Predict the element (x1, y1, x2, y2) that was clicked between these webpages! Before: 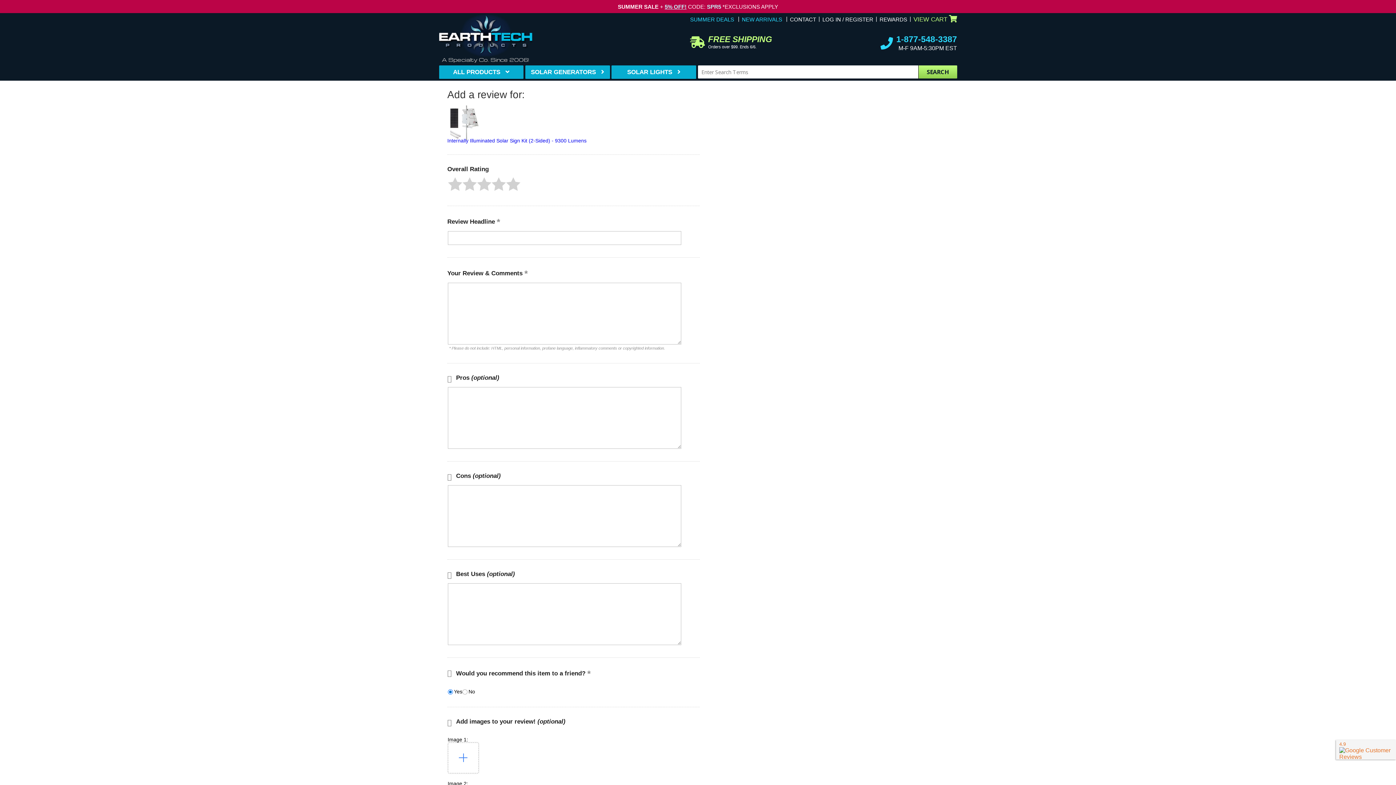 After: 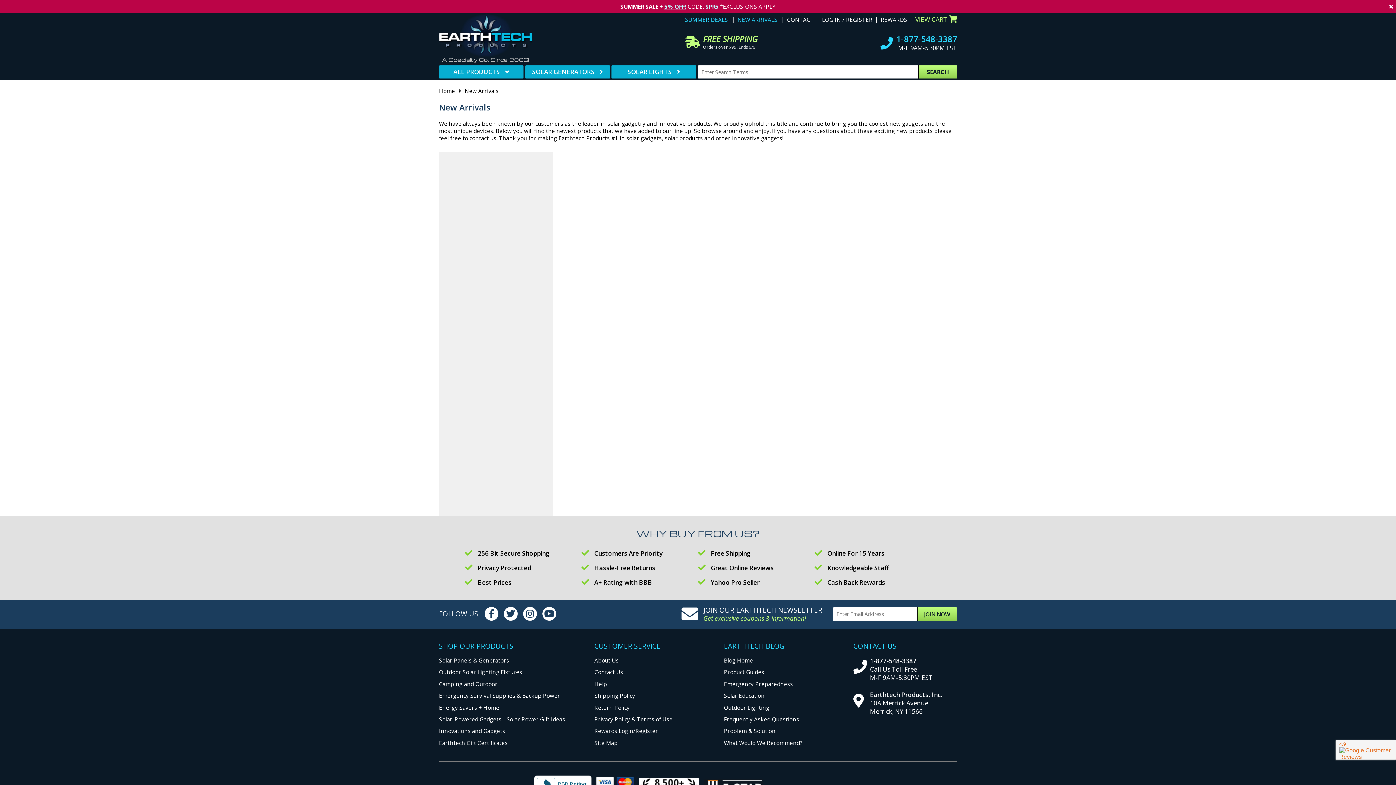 Action: bbox: (742, 16, 782, 22) label: NEW ARRIVALS